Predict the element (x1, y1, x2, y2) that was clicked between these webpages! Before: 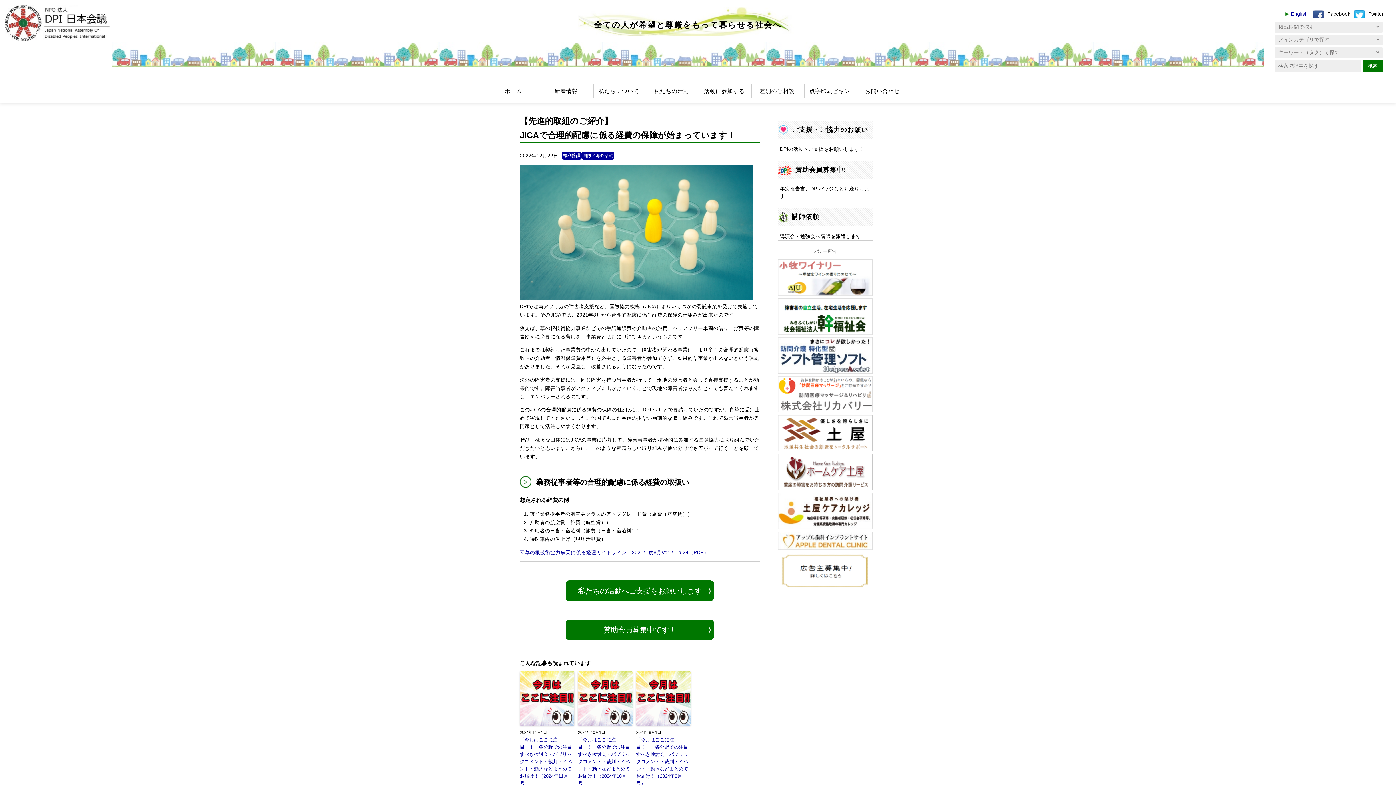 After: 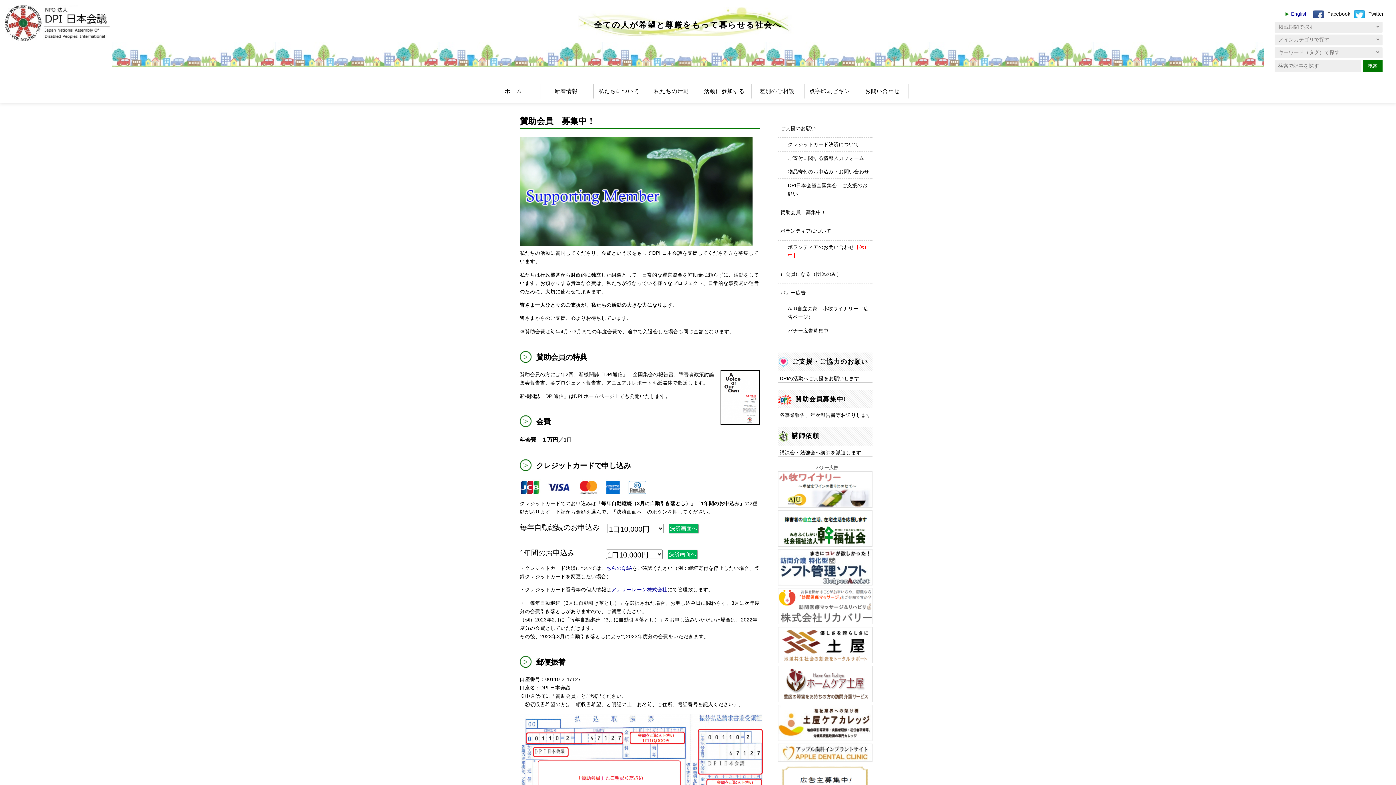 Action: label: 賛助会員募集中!

年次報告書、DPIバッジなどお送りします bbox: (778, 160, 872, 199)